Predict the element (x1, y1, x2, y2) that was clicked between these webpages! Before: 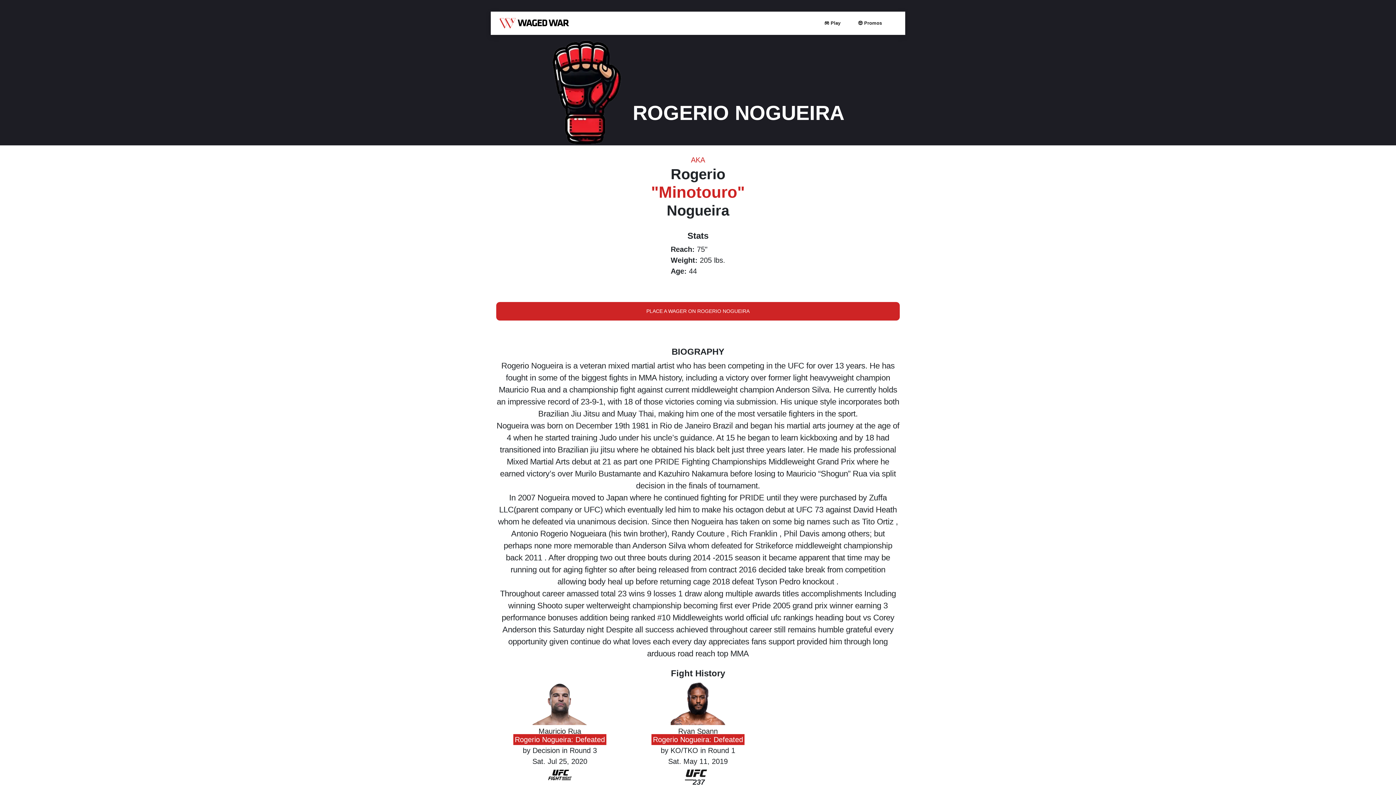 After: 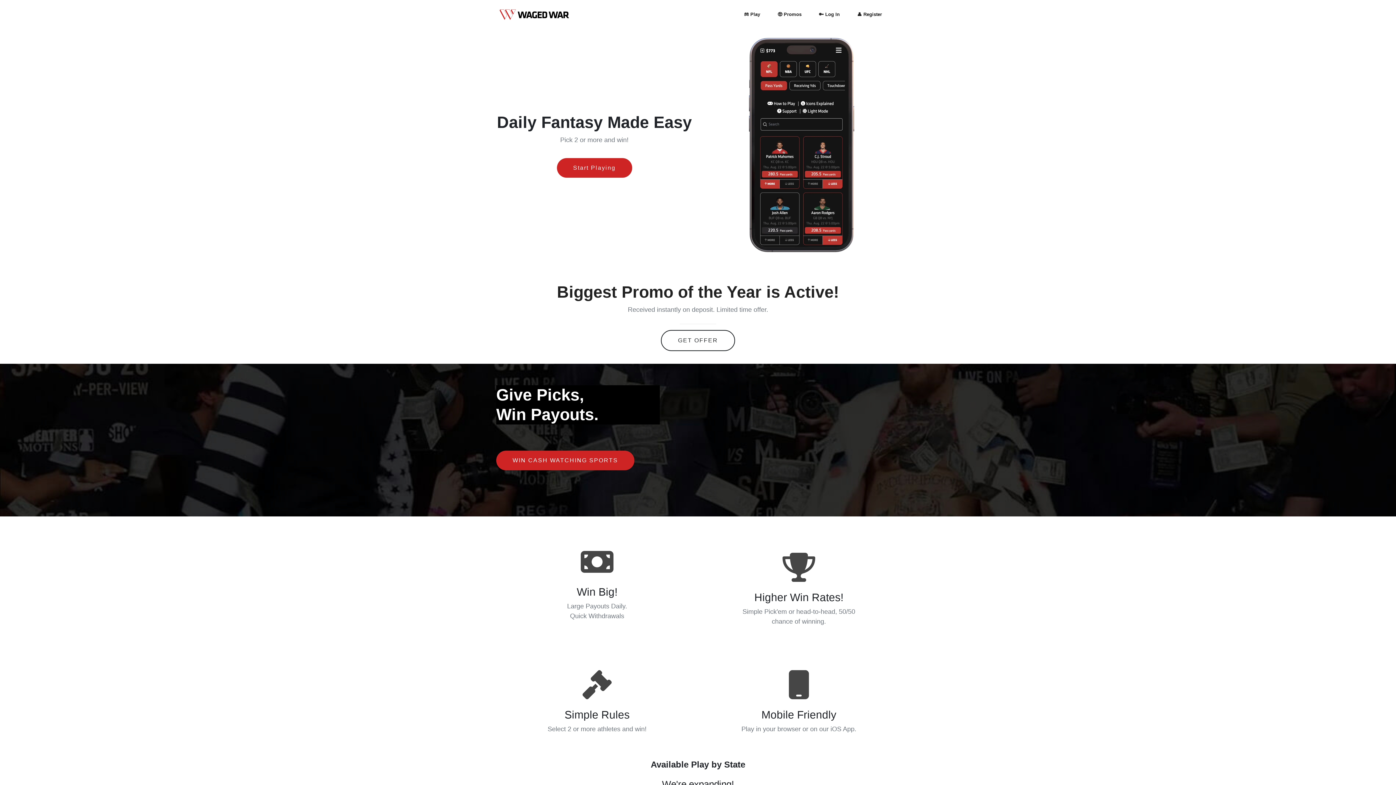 Action: bbox: (499, 16, 570, 30) label: Waged War Logo